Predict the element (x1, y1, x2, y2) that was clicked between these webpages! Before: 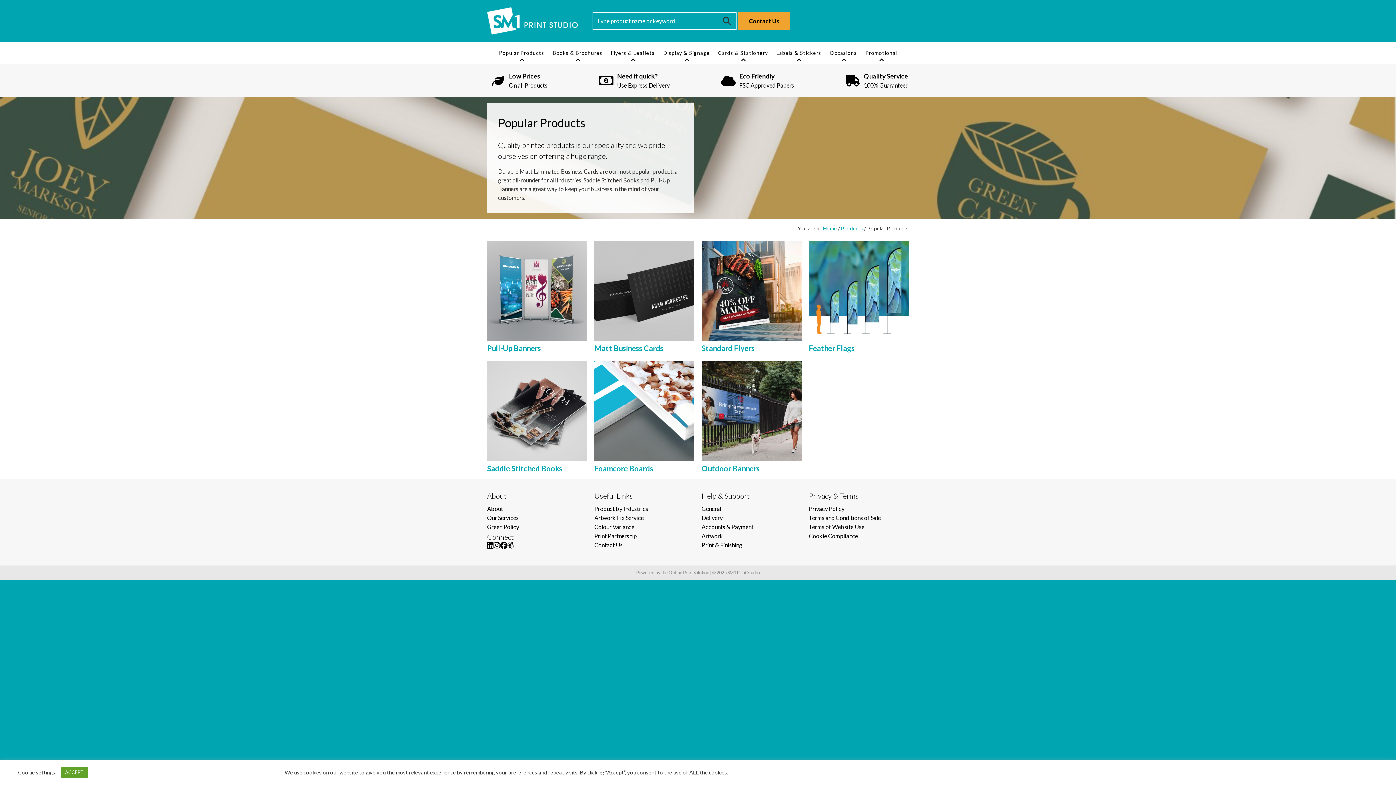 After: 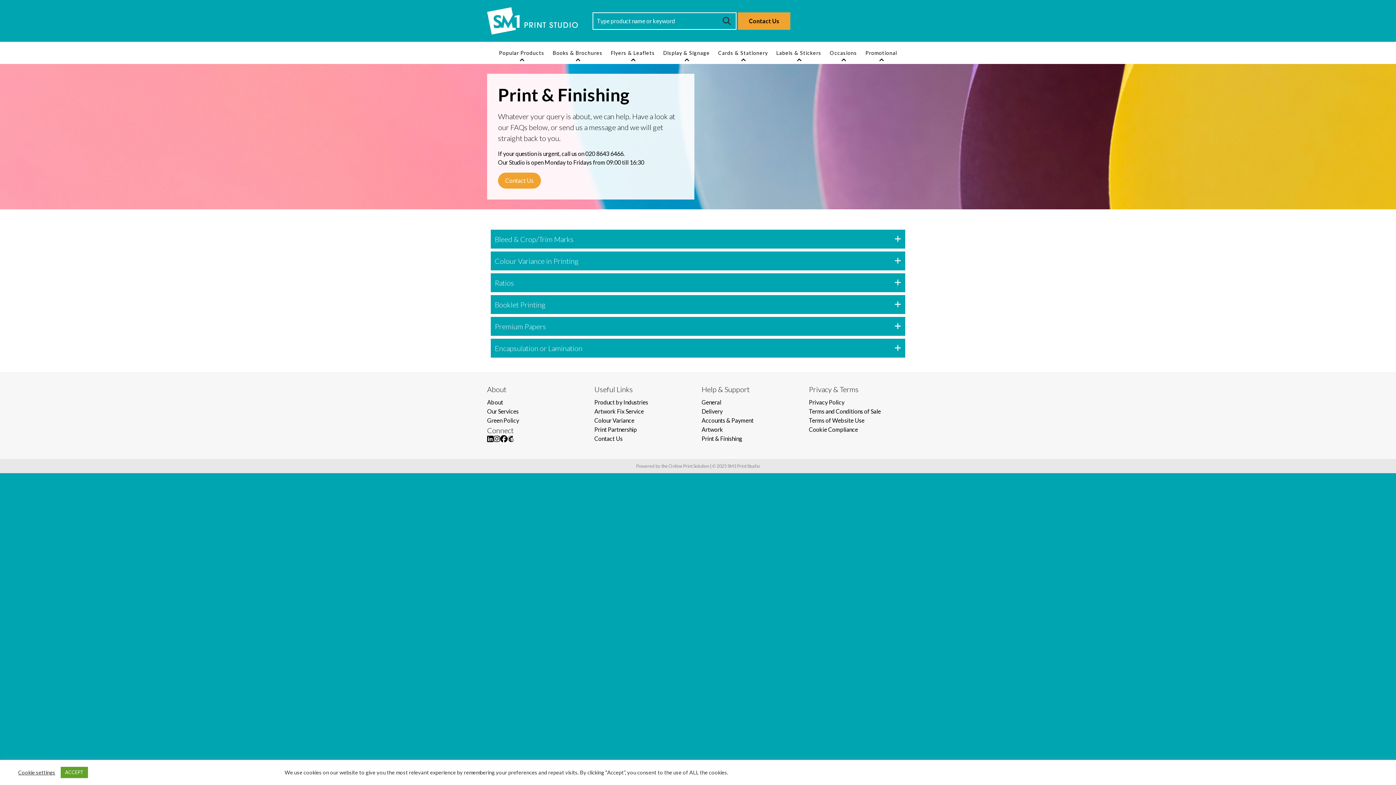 Action: label: Print & Finishing bbox: (701, 541, 742, 548)